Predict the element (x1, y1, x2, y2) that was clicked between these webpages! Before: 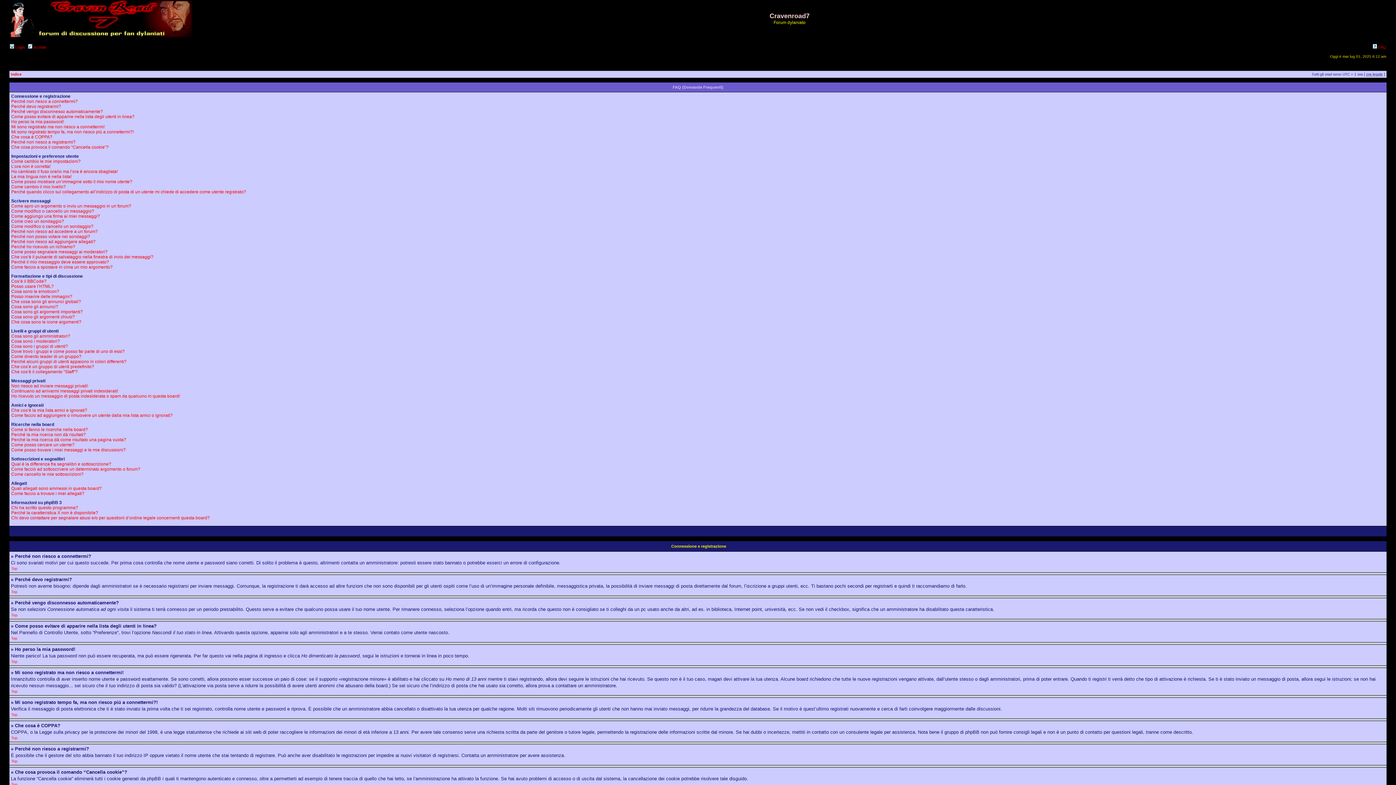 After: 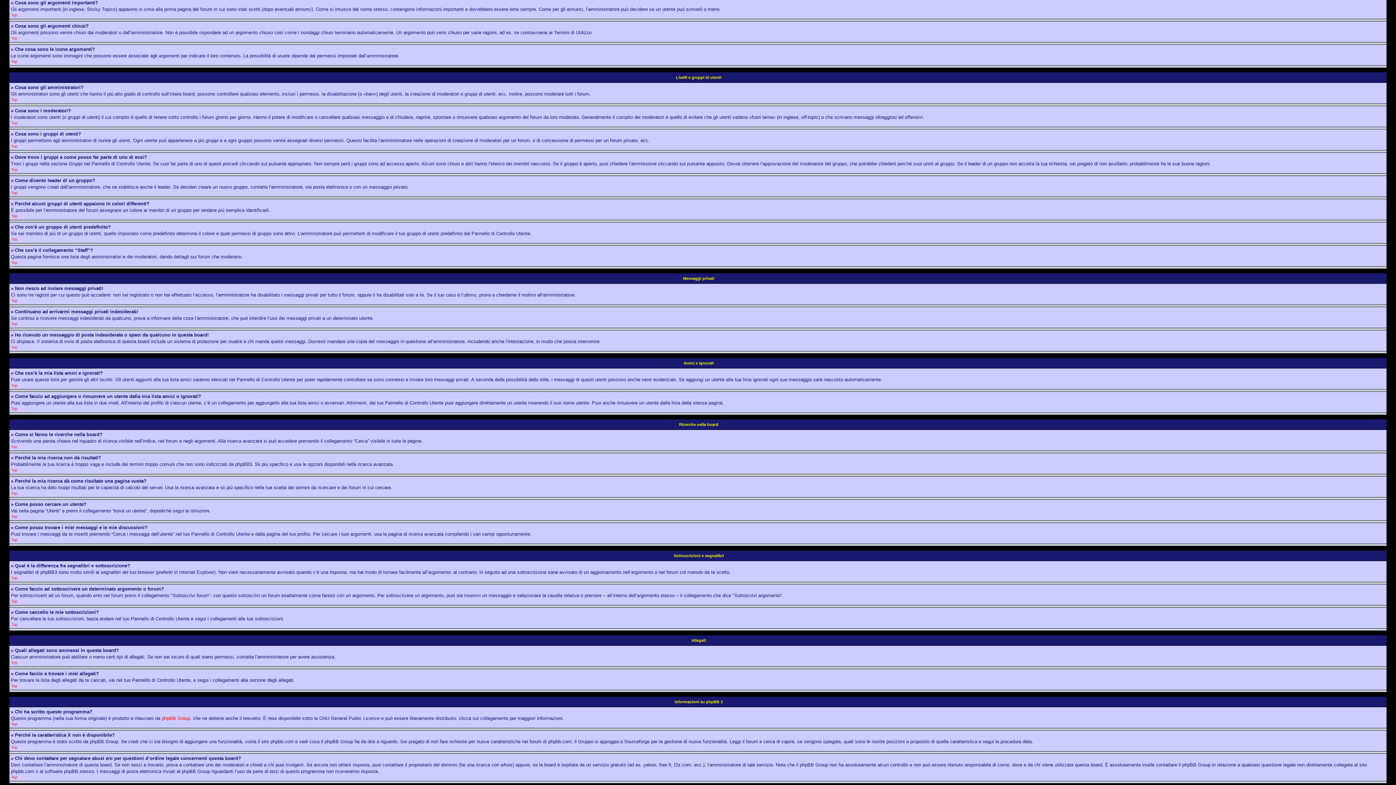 Action: label: Cosa sono gli argomenti importanti? bbox: (11, 309, 82, 314)